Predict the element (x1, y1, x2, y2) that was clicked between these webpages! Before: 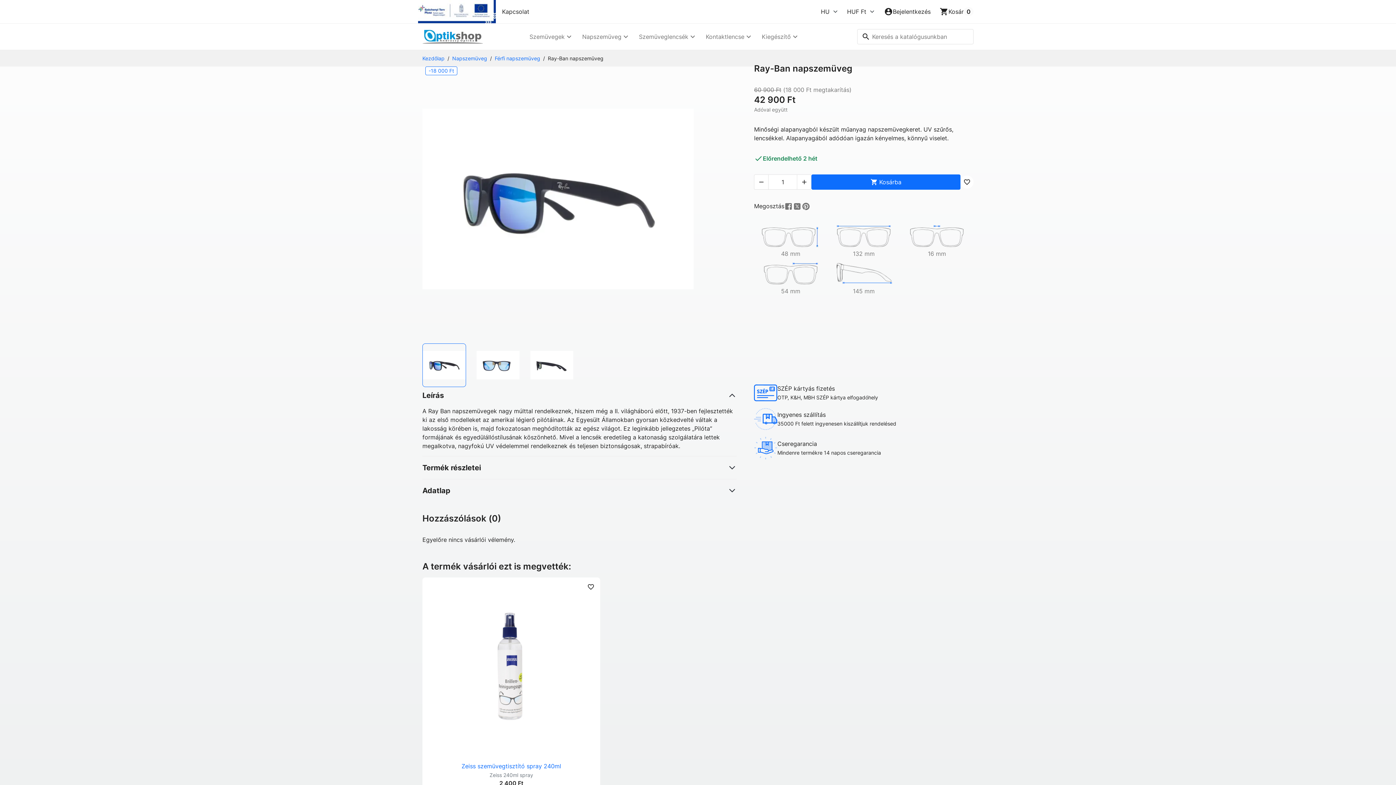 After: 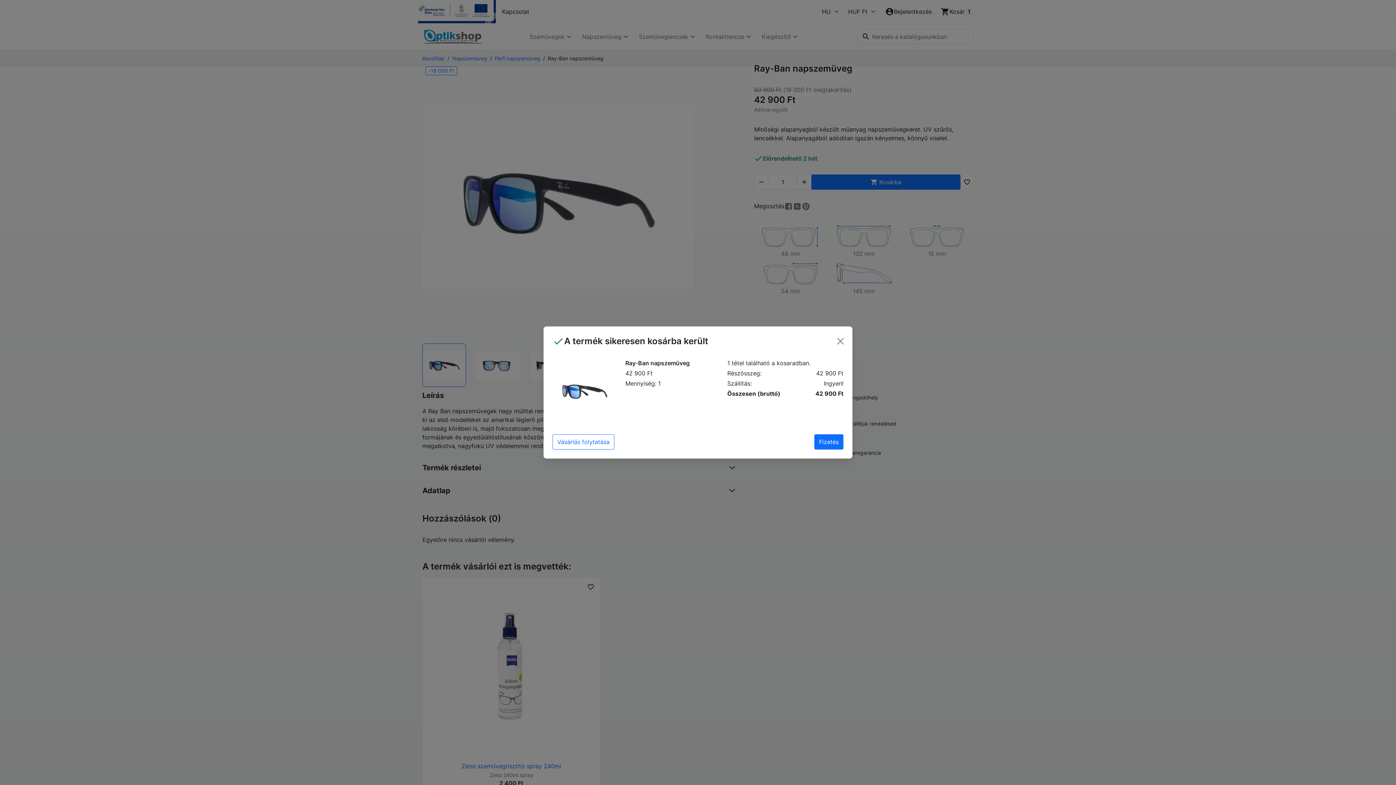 Action: label: 
Kosárba bbox: (811, 174, 960, 189)